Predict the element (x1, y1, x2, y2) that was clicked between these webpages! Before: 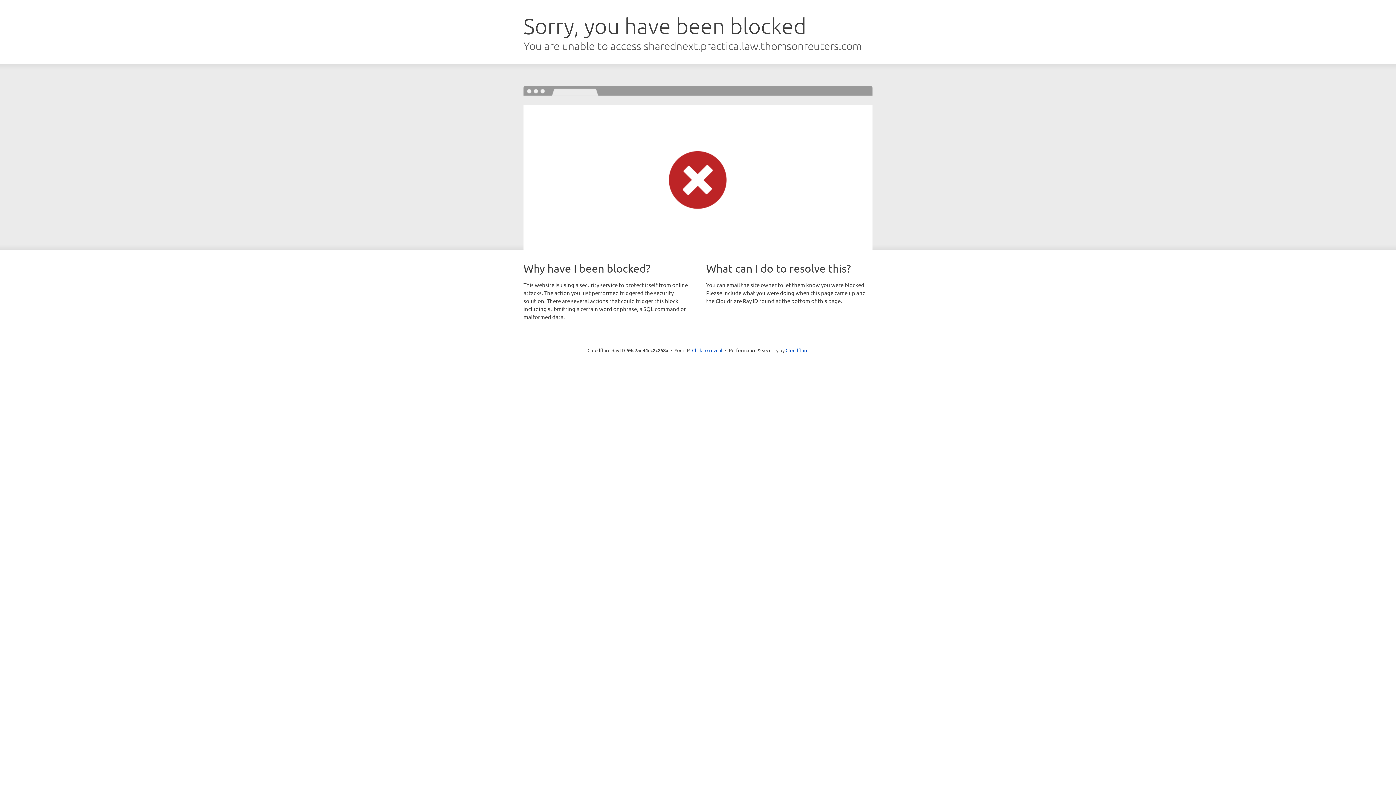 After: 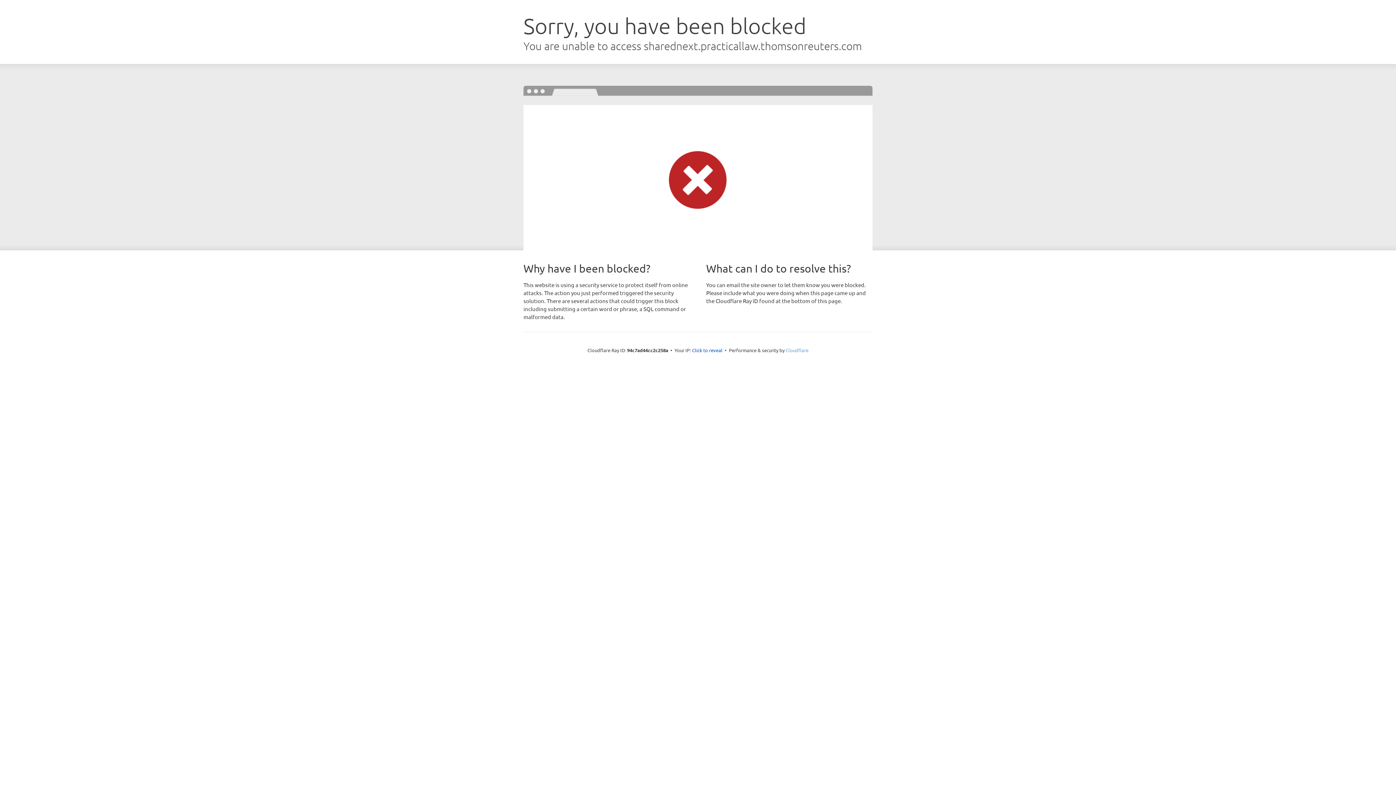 Action: label: Cloudflare bbox: (785, 347, 808, 353)